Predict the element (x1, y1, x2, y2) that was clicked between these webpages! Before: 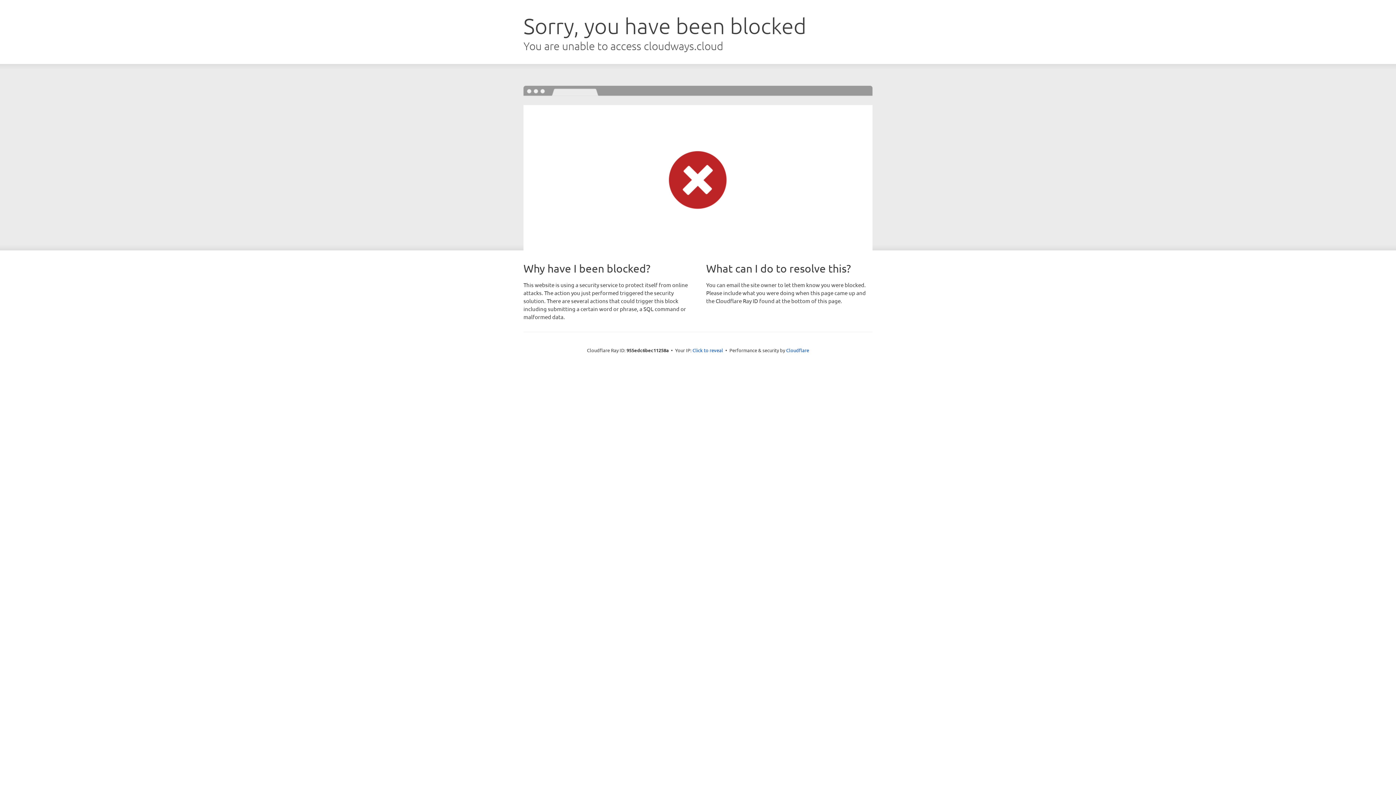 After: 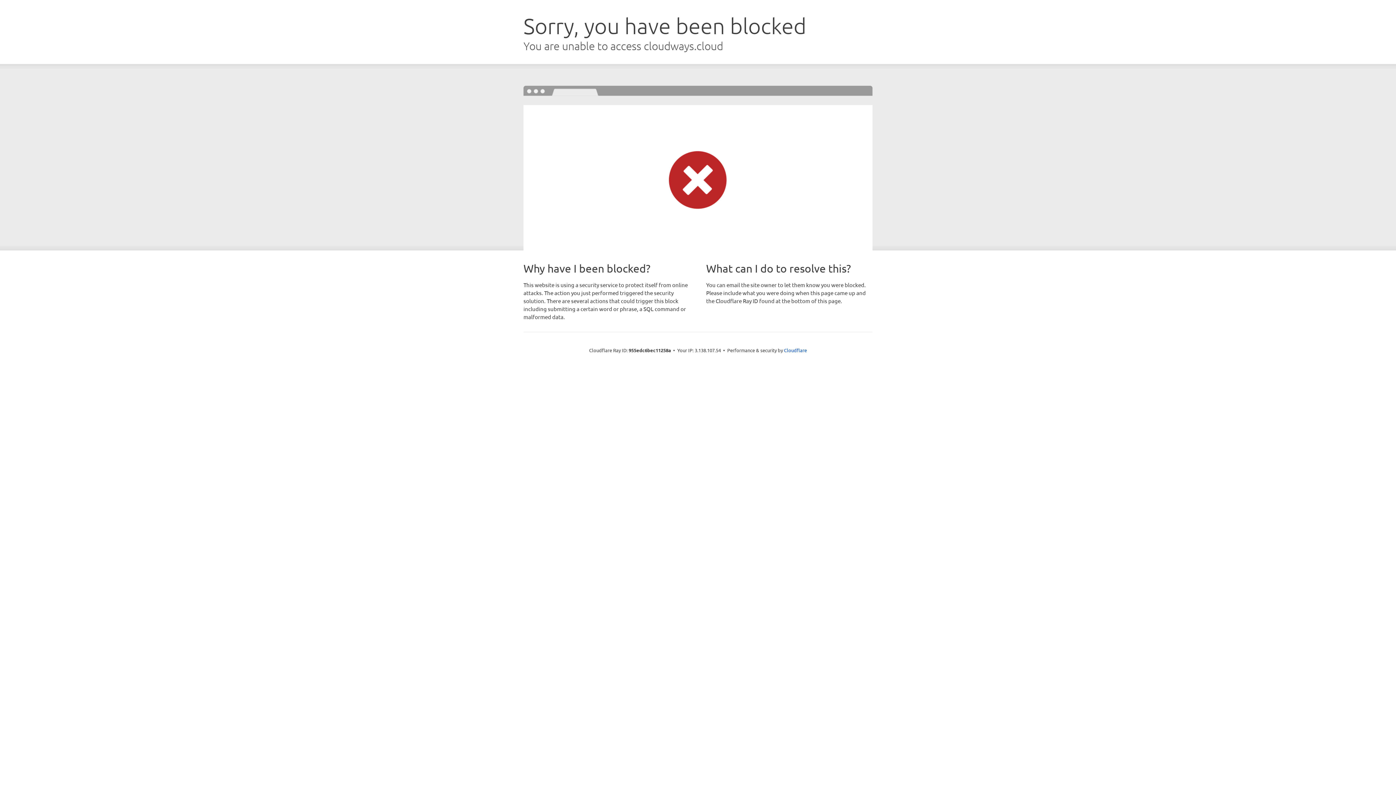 Action: label: Click to reveal bbox: (692, 346, 723, 353)